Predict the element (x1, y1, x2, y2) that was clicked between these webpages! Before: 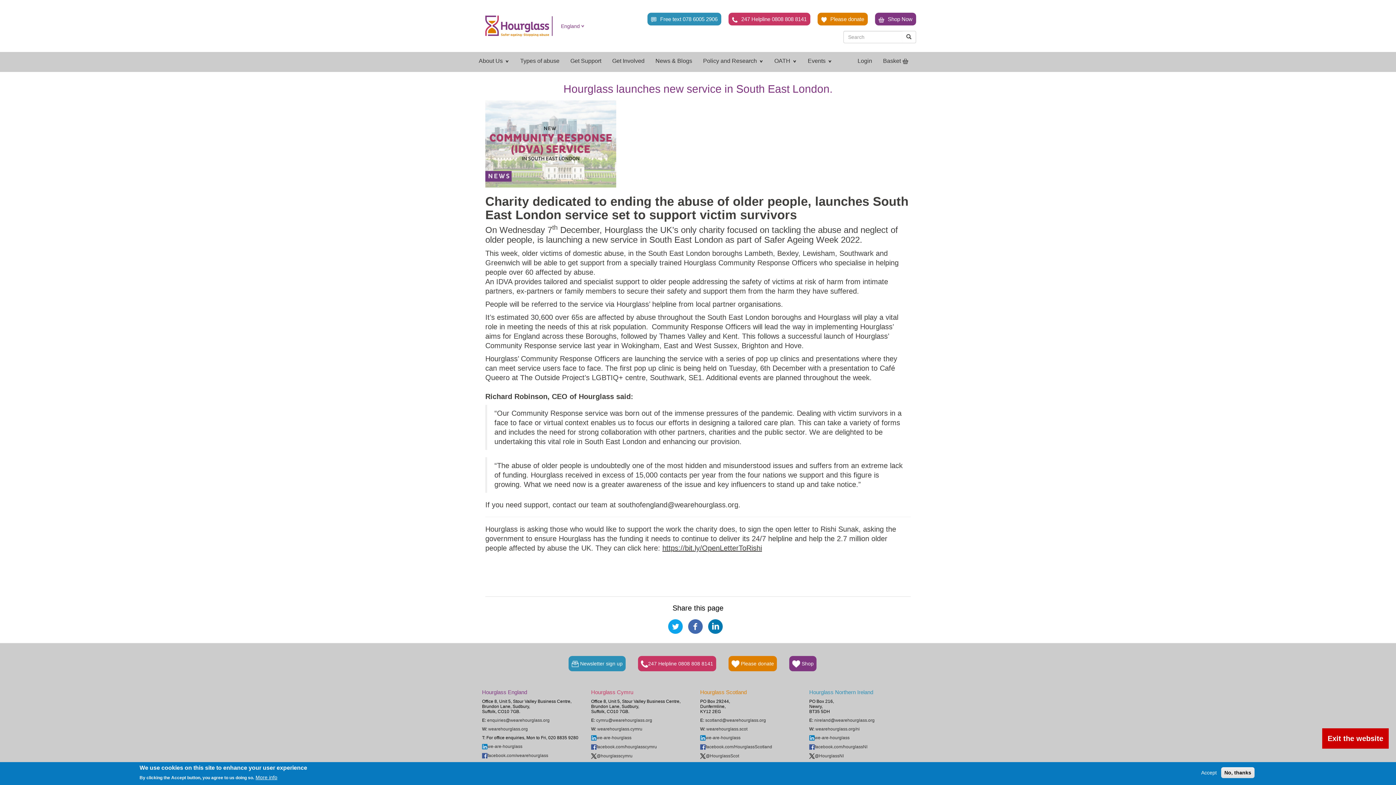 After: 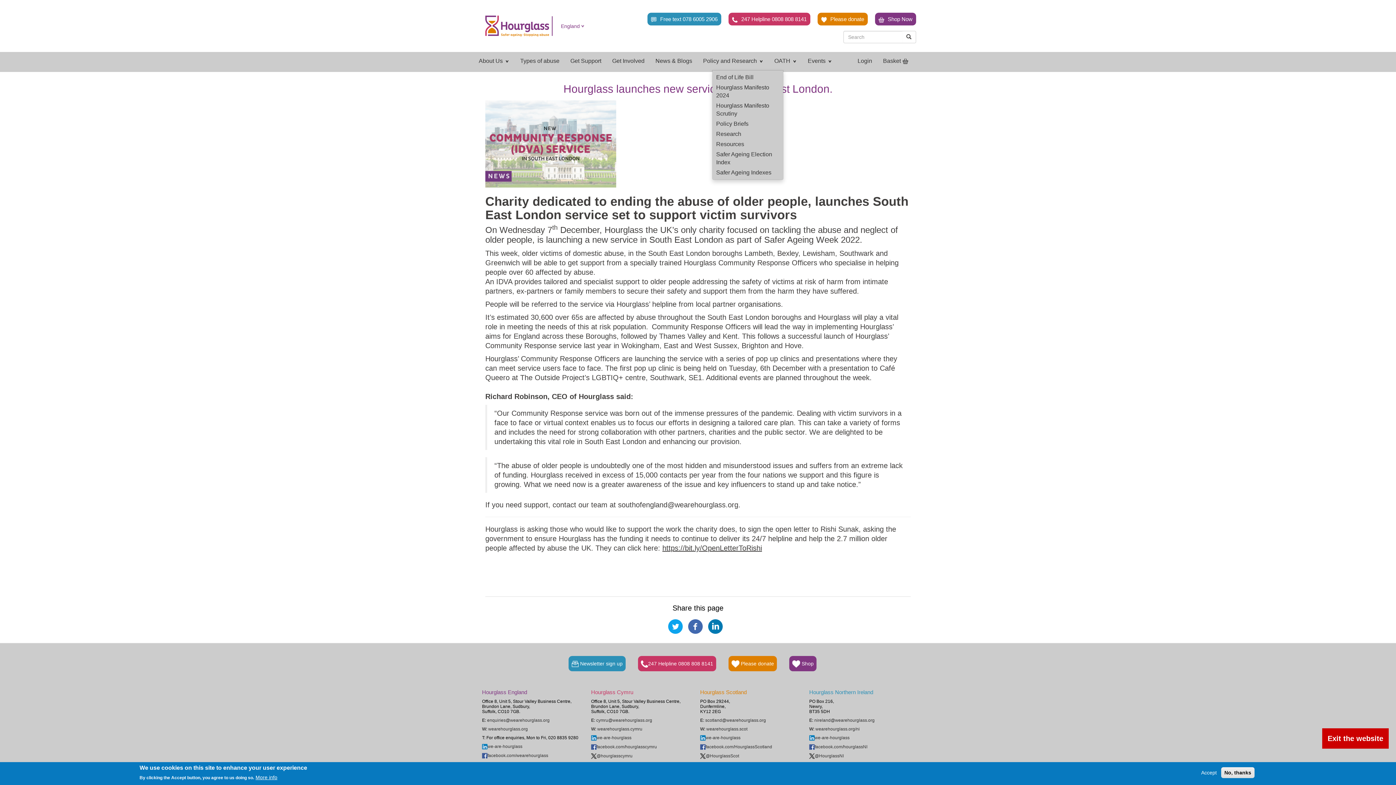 Action: bbox: (697, 51, 769, 70) label: Policy and Research 